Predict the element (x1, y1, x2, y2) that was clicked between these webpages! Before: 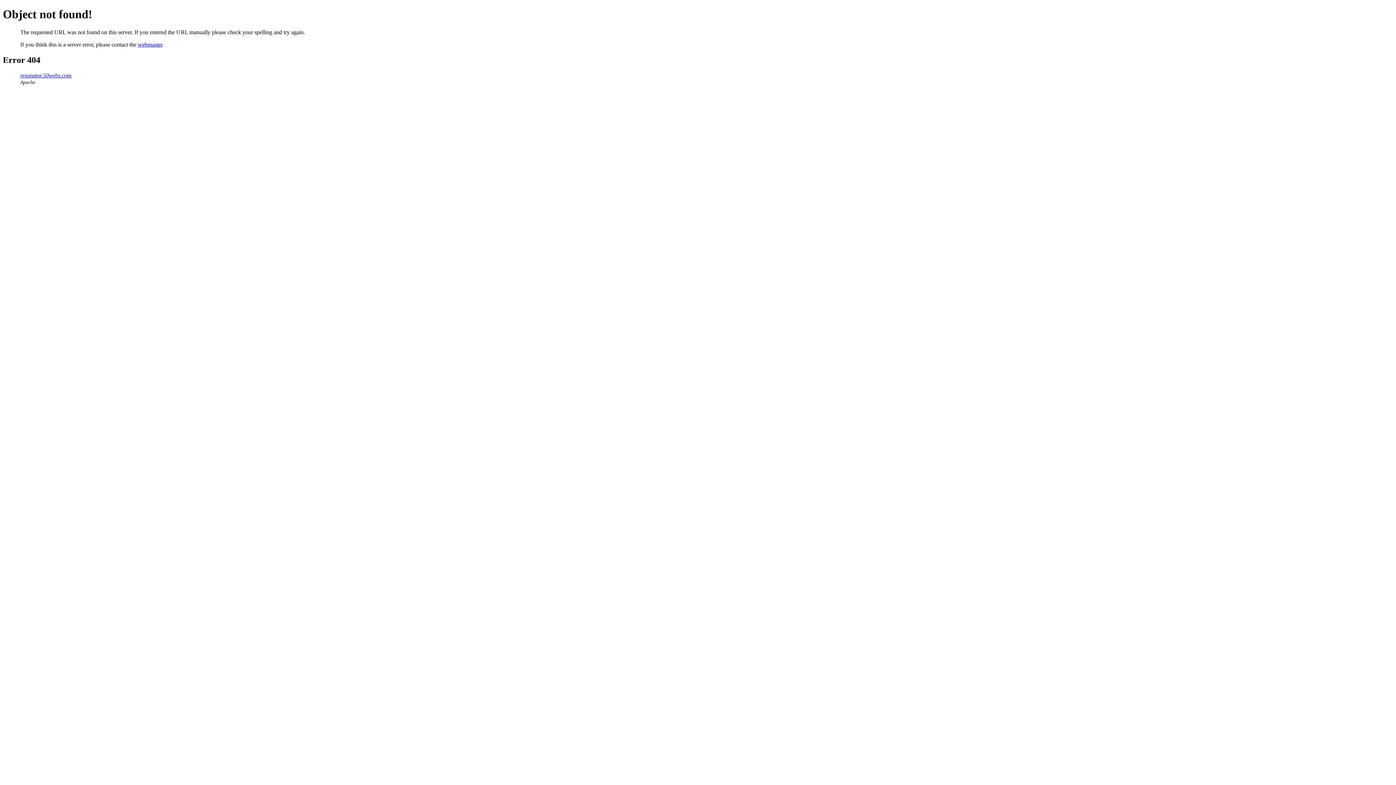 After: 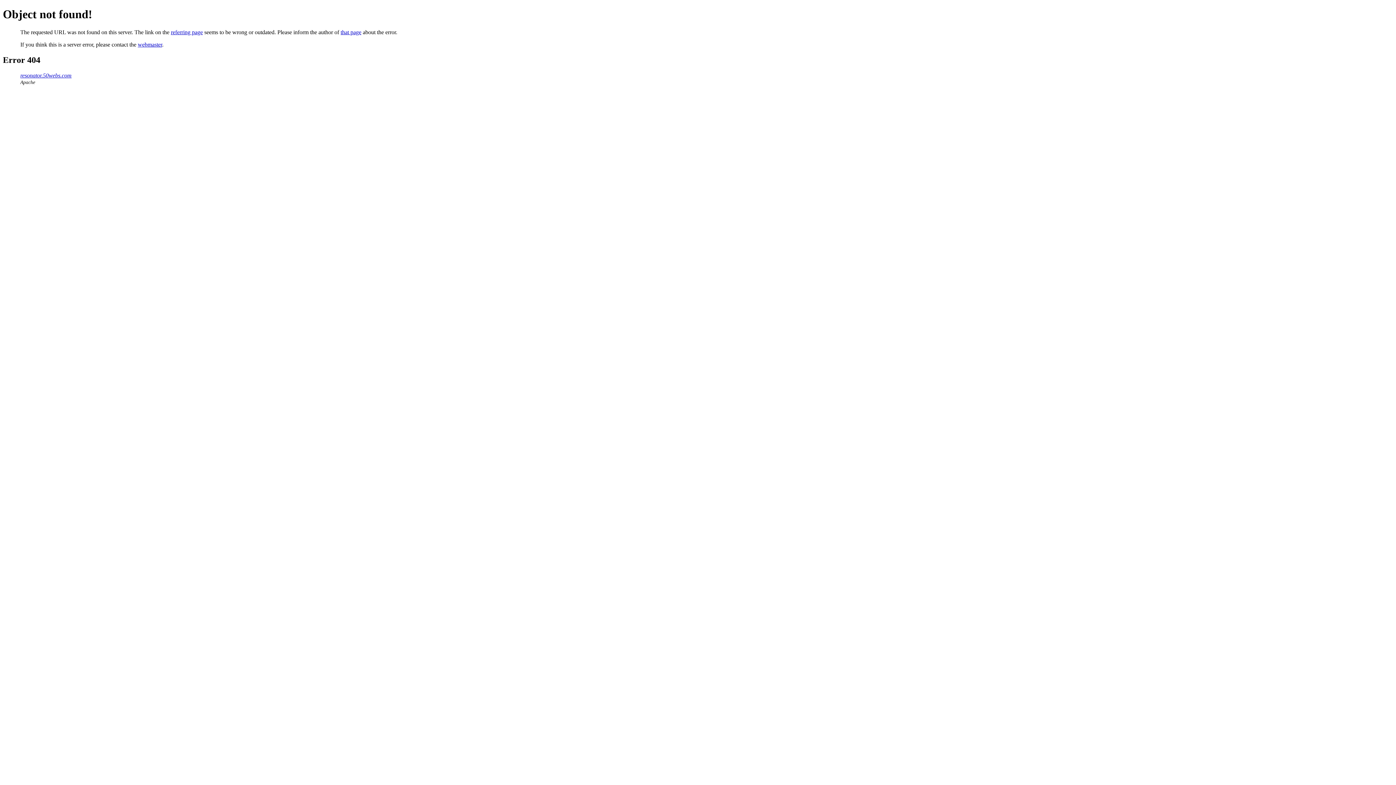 Action: bbox: (20, 72, 71, 78) label: resonator.50webs.com